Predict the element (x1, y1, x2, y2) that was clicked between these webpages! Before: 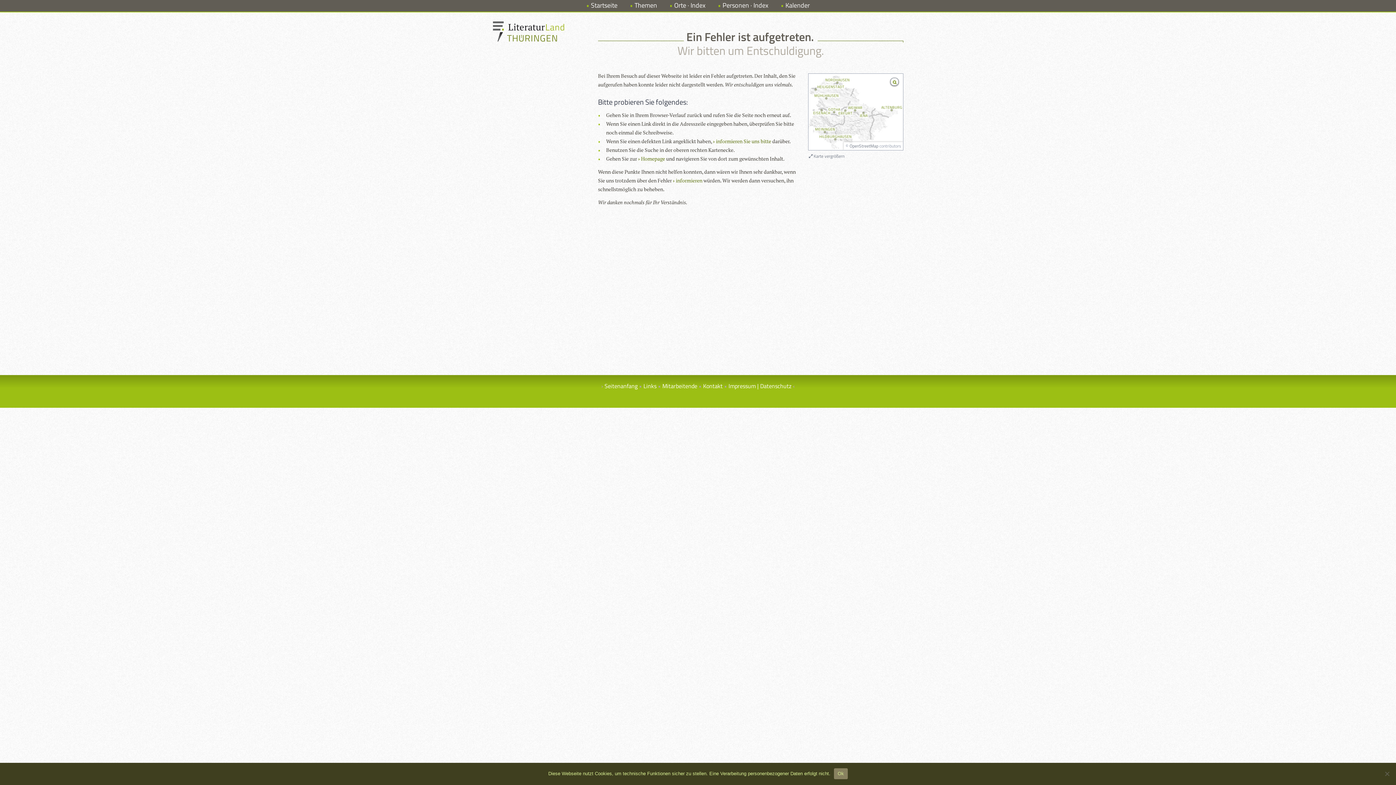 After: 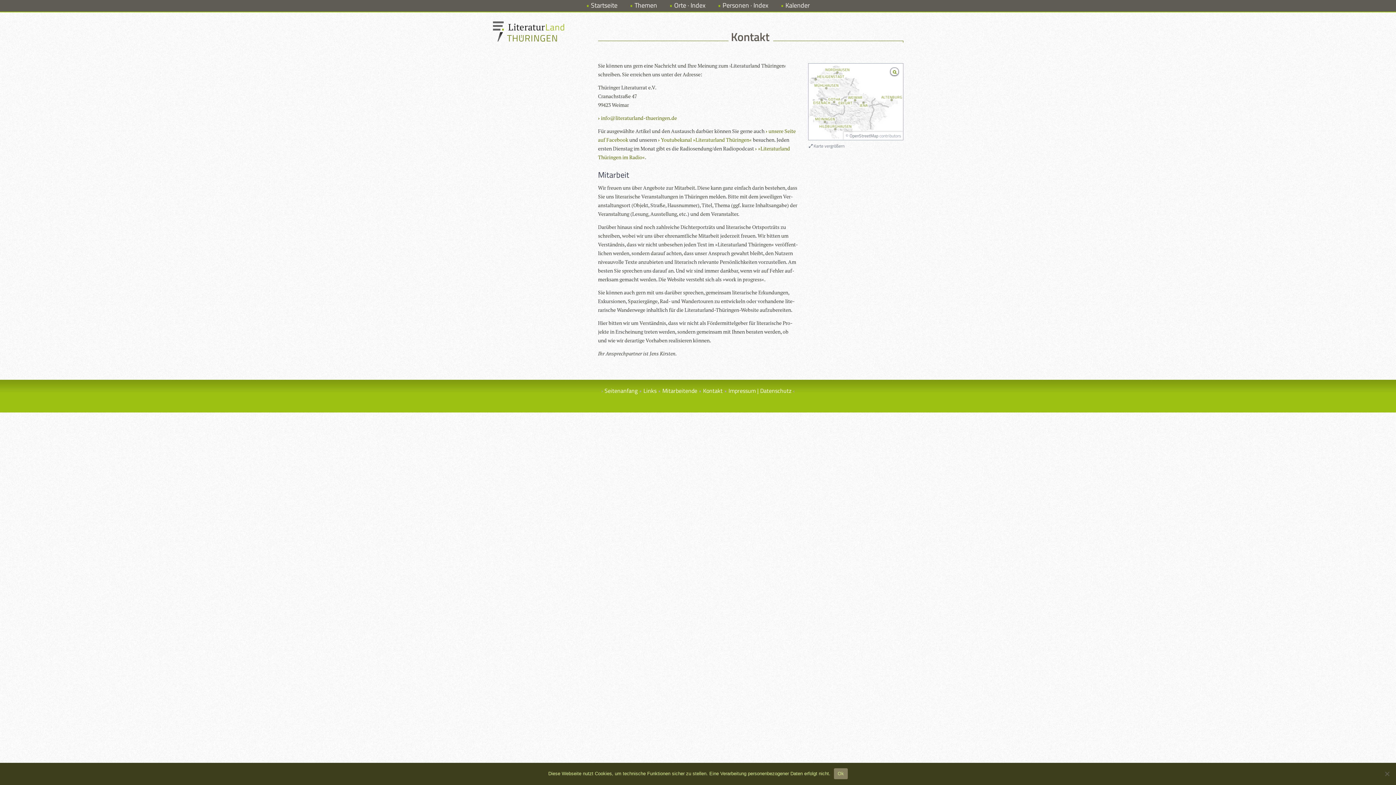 Action: bbox: (673, 177, 702, 184) label: informieren